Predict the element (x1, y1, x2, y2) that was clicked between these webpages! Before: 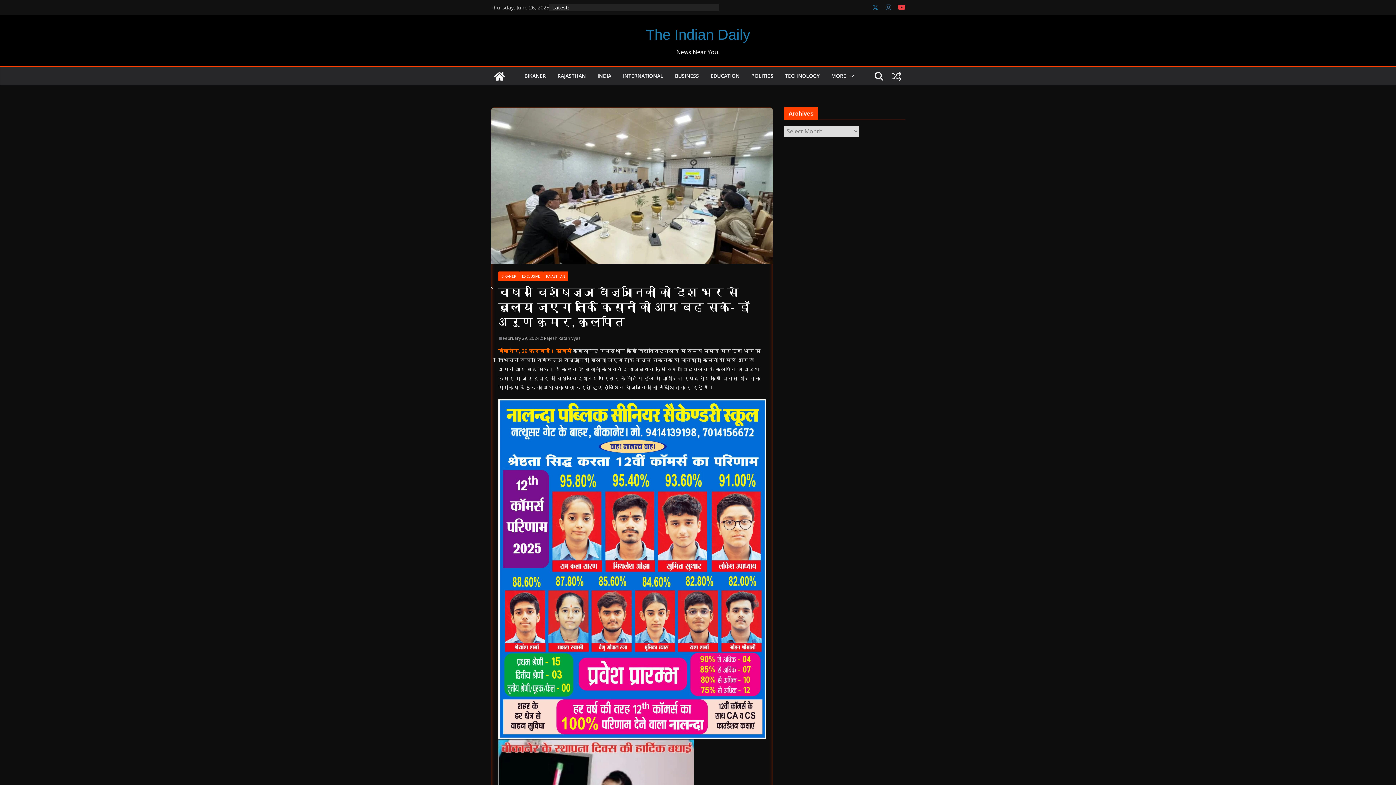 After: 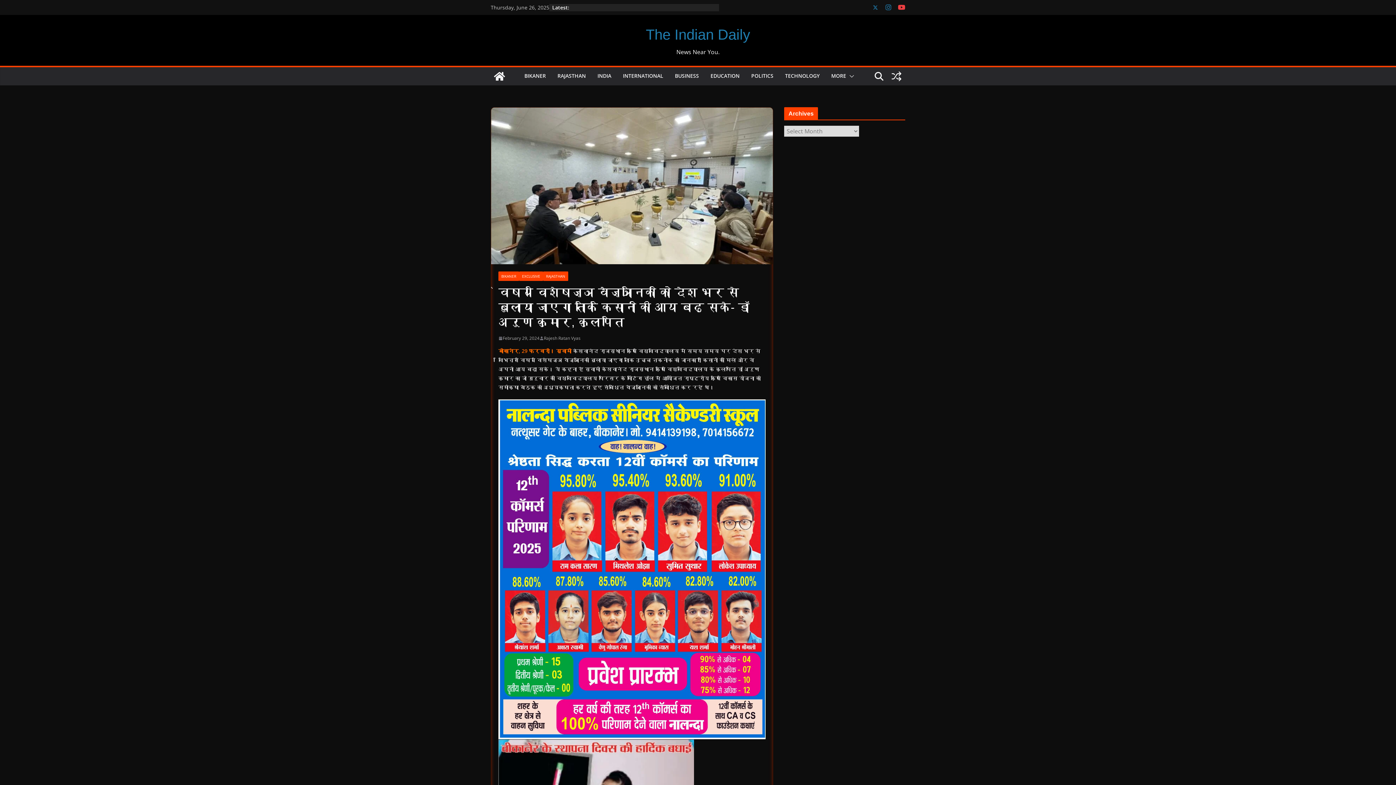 Action: bbox: (885, 3, 892, 11)